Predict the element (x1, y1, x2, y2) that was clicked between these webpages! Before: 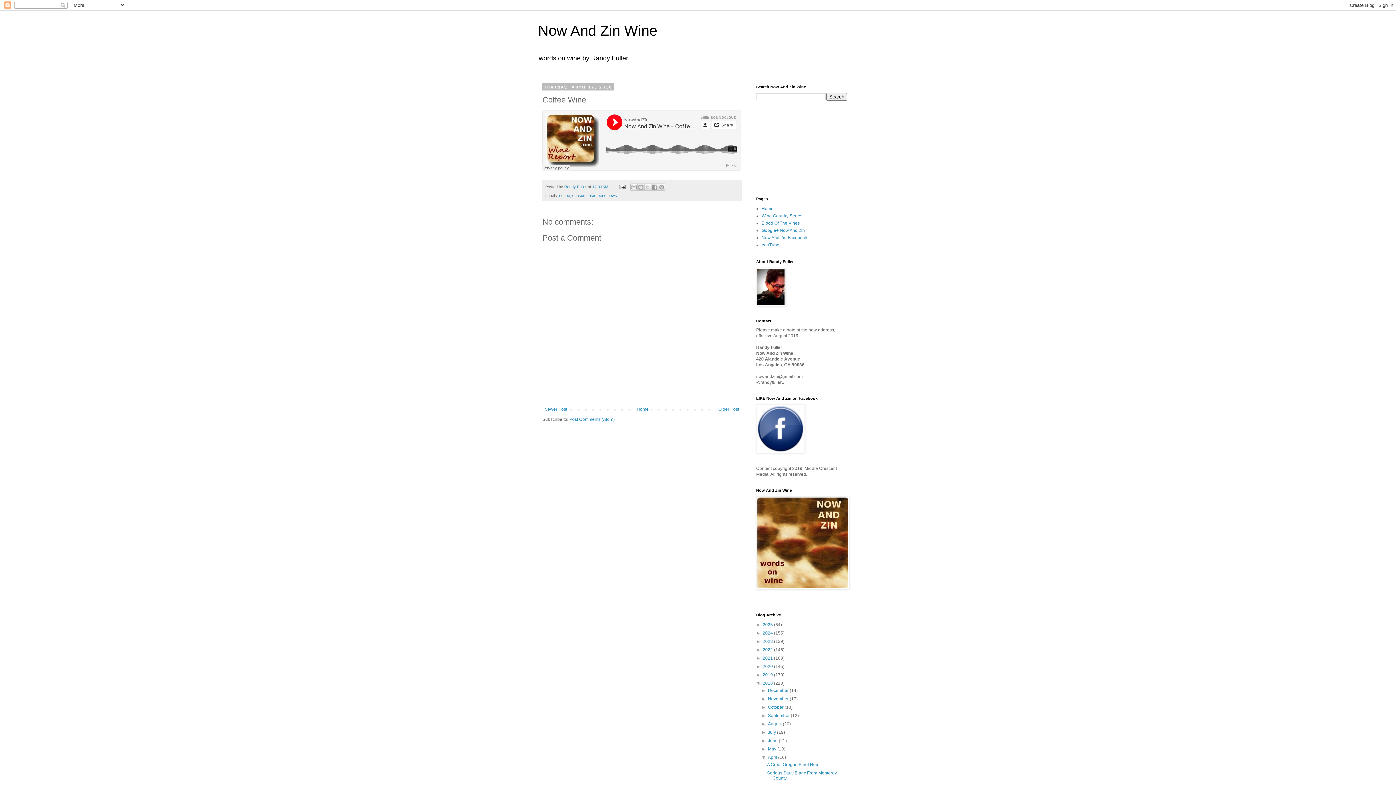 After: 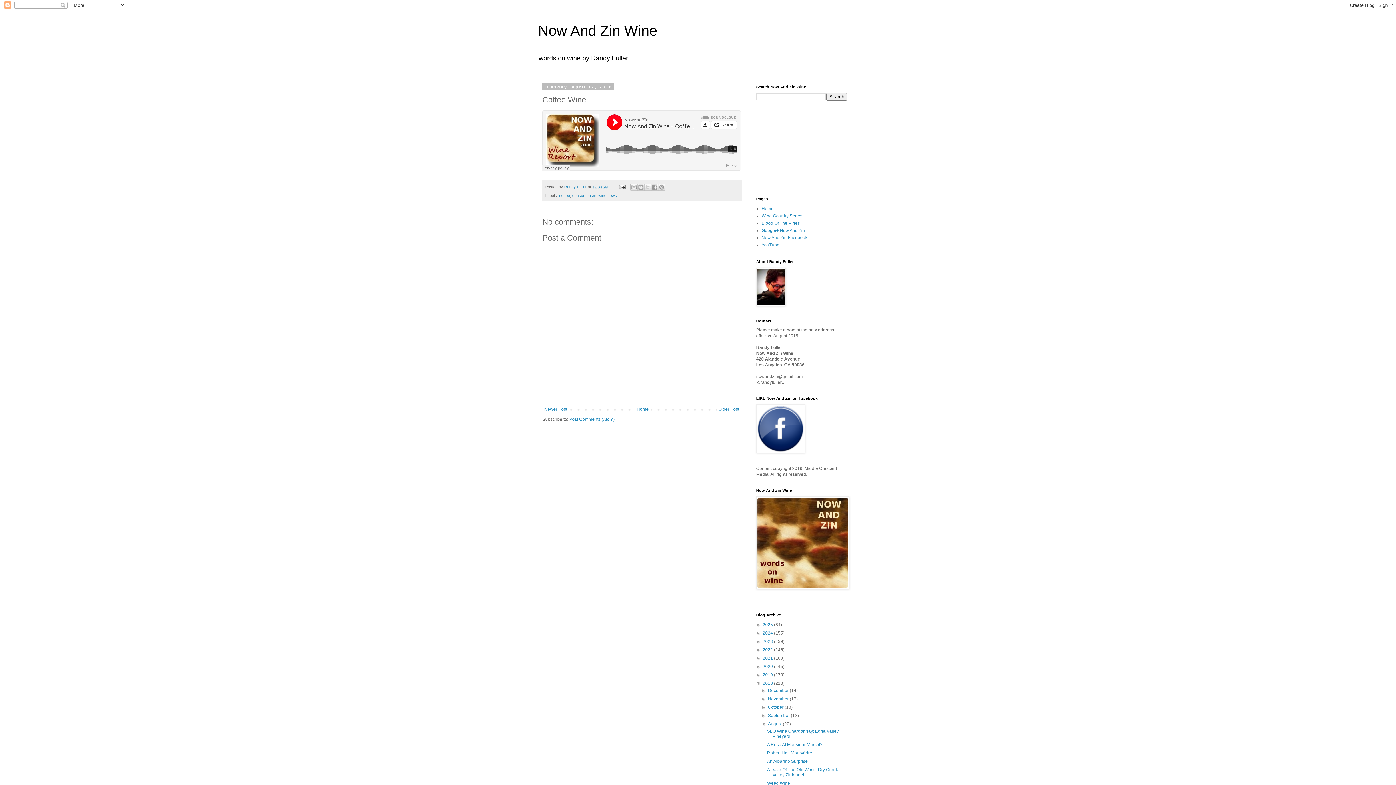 Action: bbox: (761, 721, 768, 726) label: ►  